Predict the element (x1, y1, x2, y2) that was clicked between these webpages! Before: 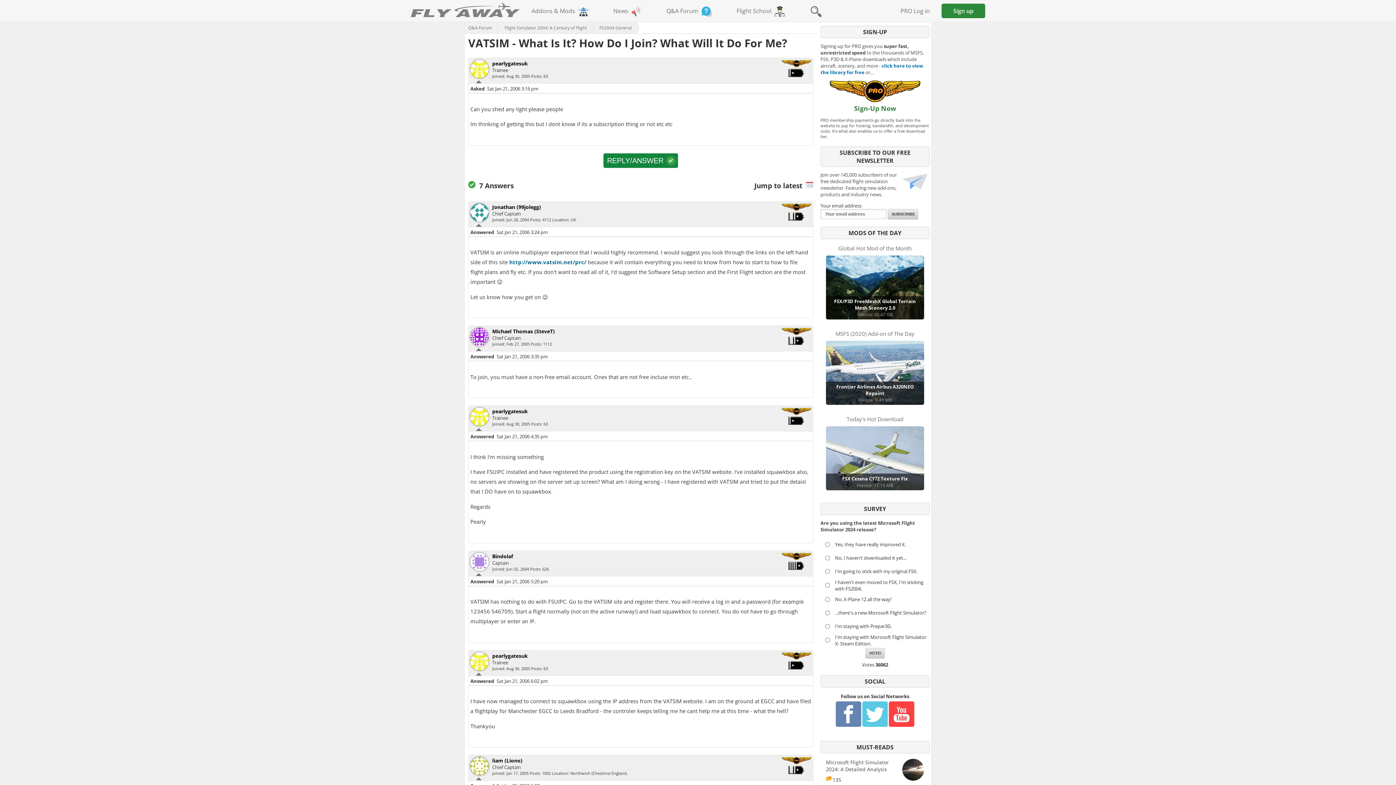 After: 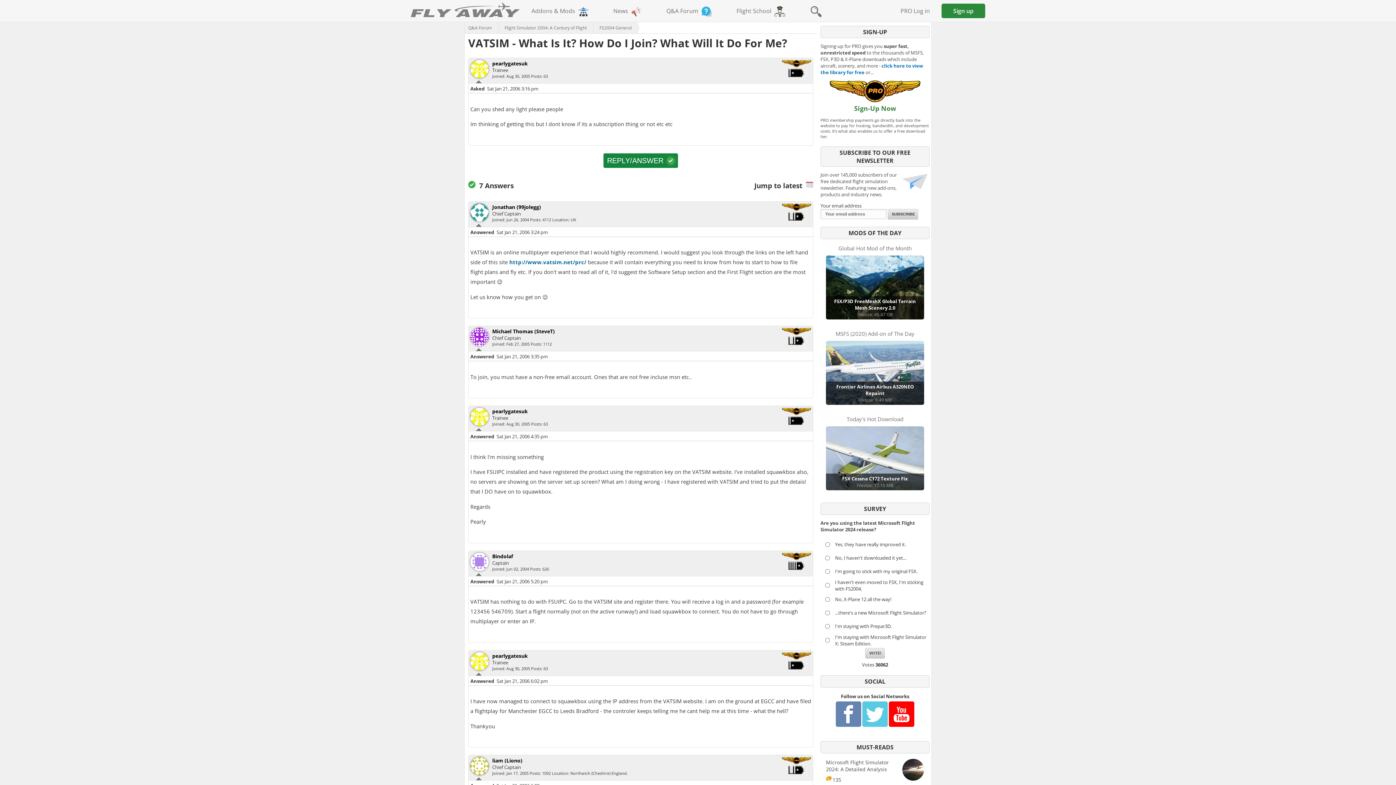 Action: bbox: (889, 722, 914, 728)